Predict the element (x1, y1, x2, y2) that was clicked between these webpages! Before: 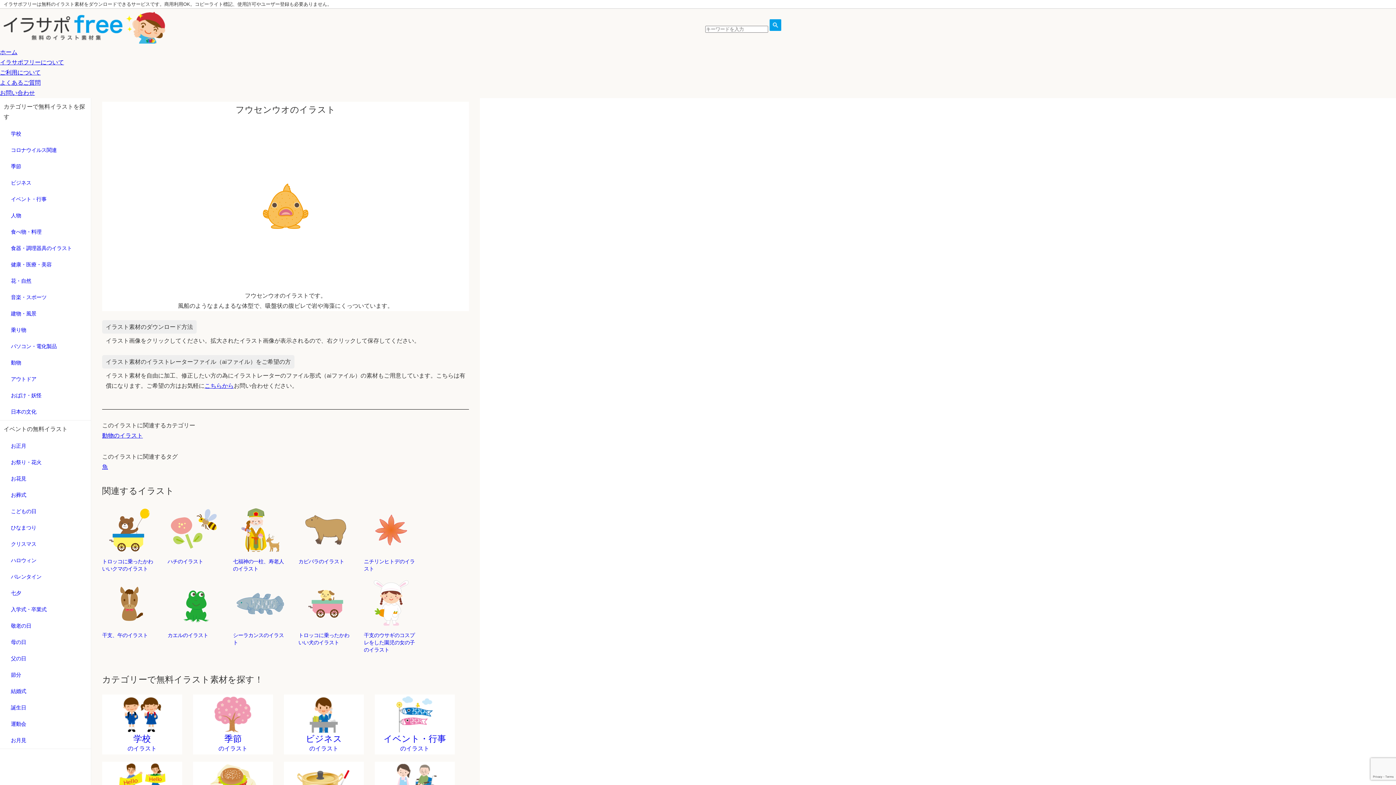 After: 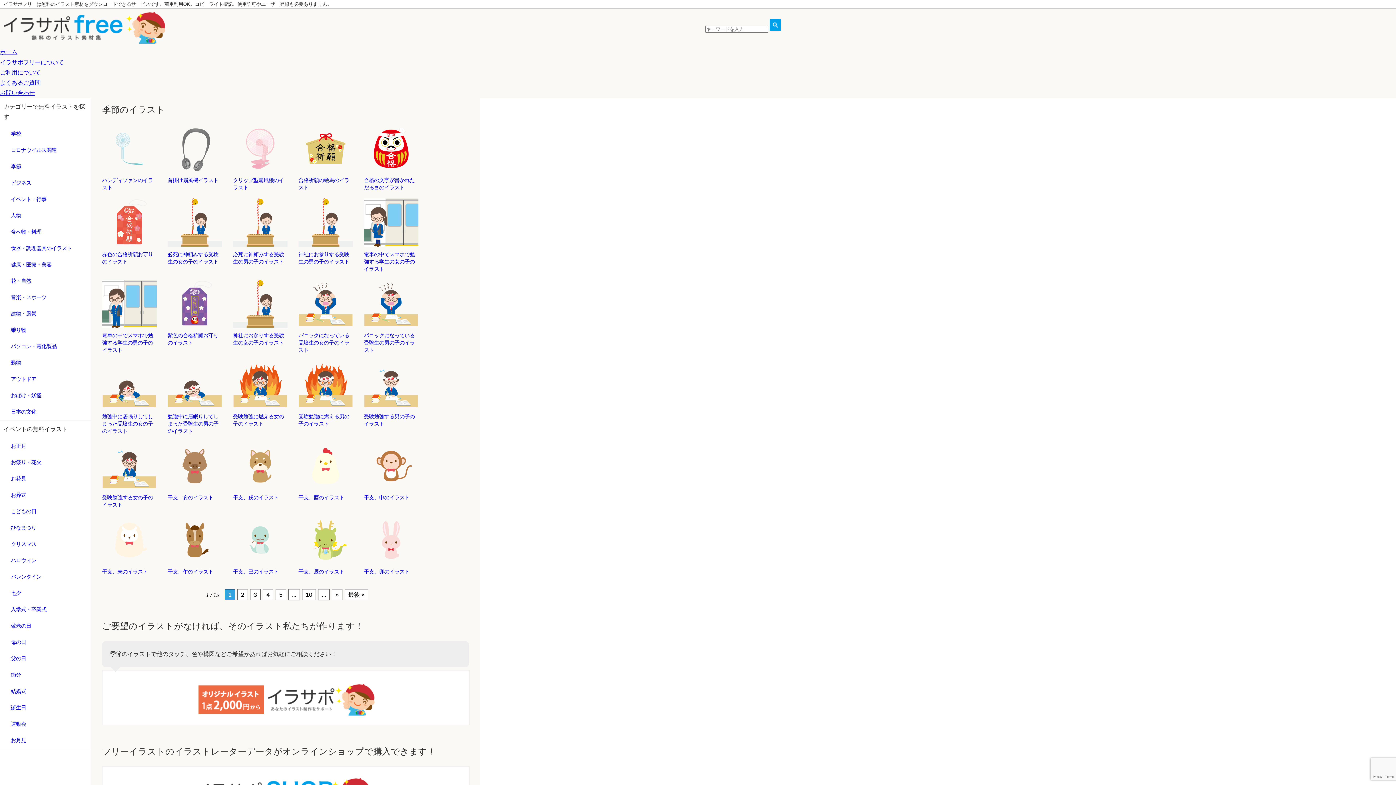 Action: bbox: (193, 694, 273, 754) label: 
季節
のイラスト